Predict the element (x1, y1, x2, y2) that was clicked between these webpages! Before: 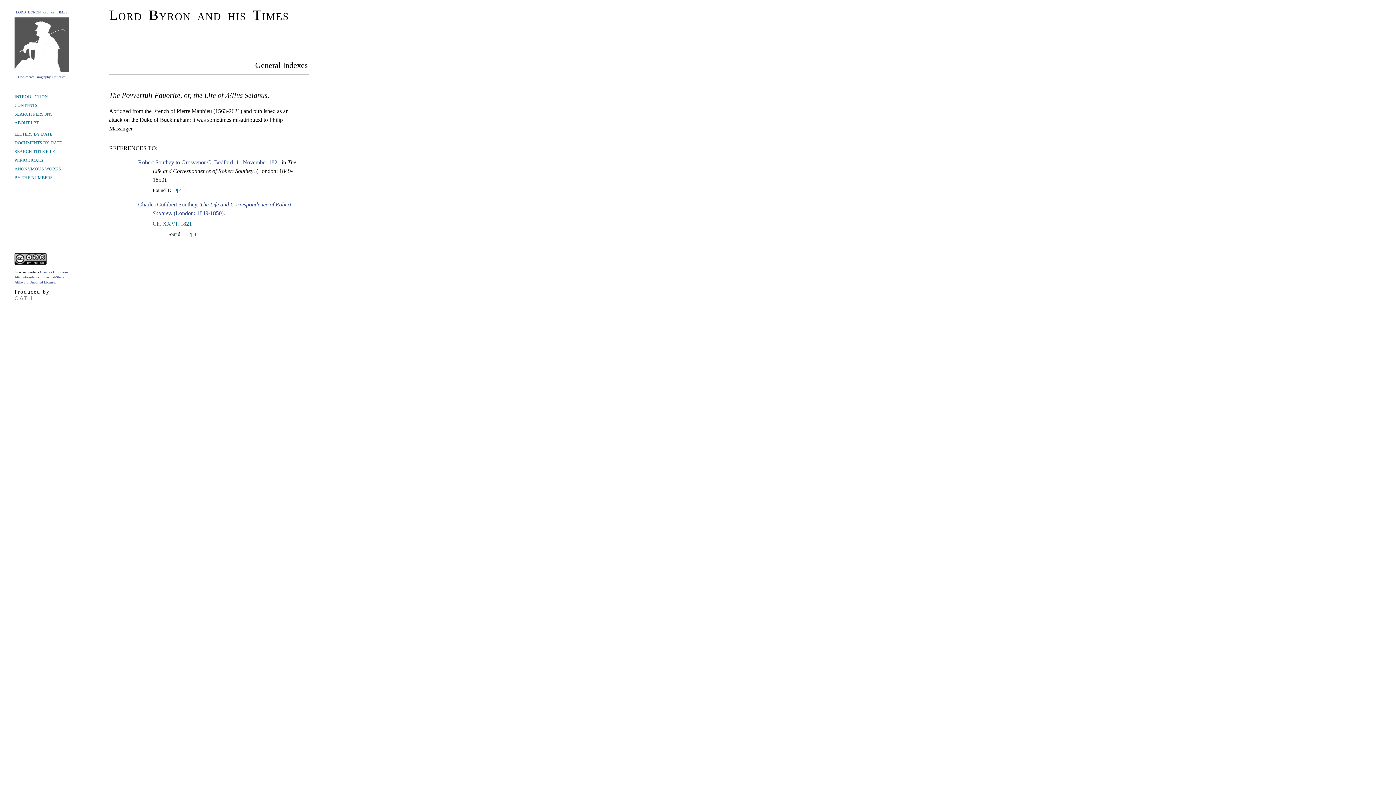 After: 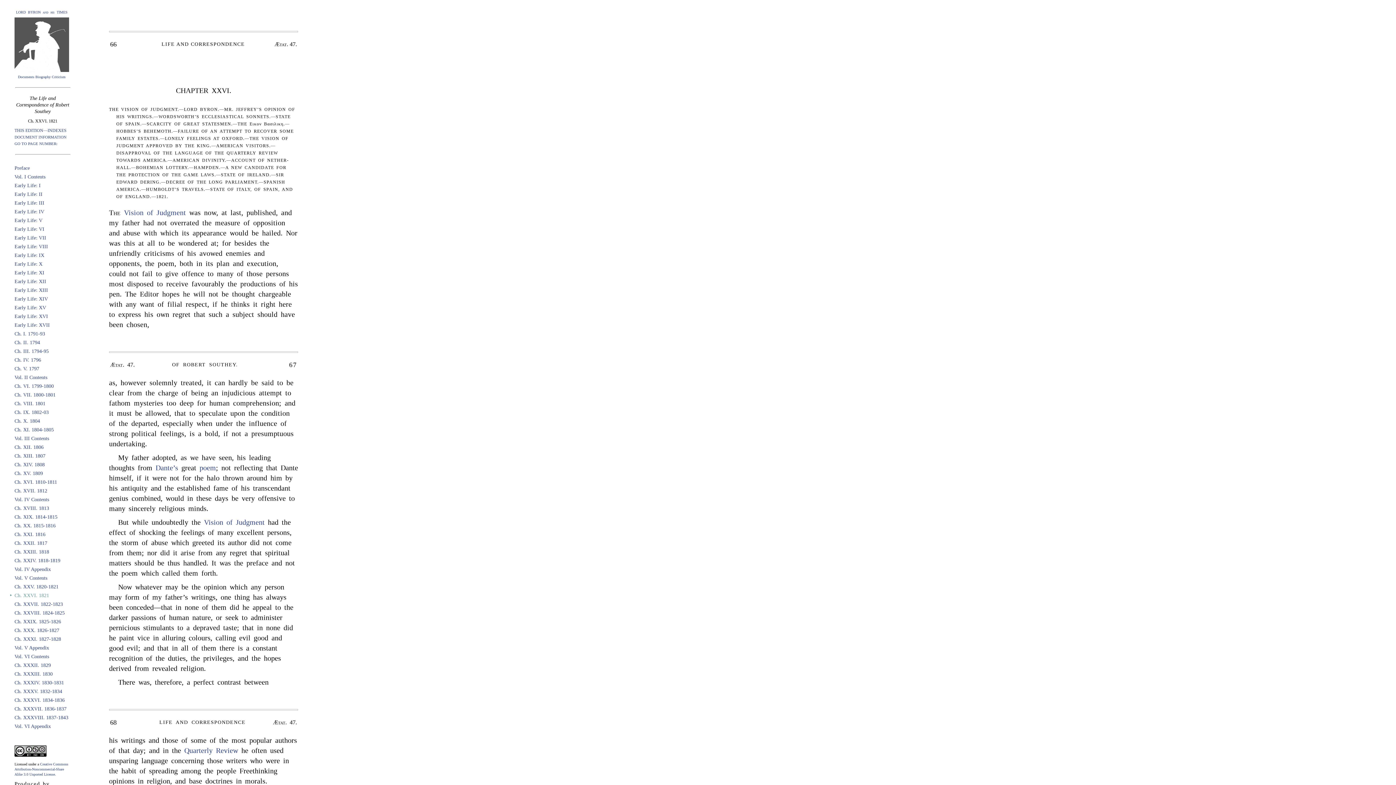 Action: bbox: (152, 220, 192, 226) label: Ch. XXVI. 1821